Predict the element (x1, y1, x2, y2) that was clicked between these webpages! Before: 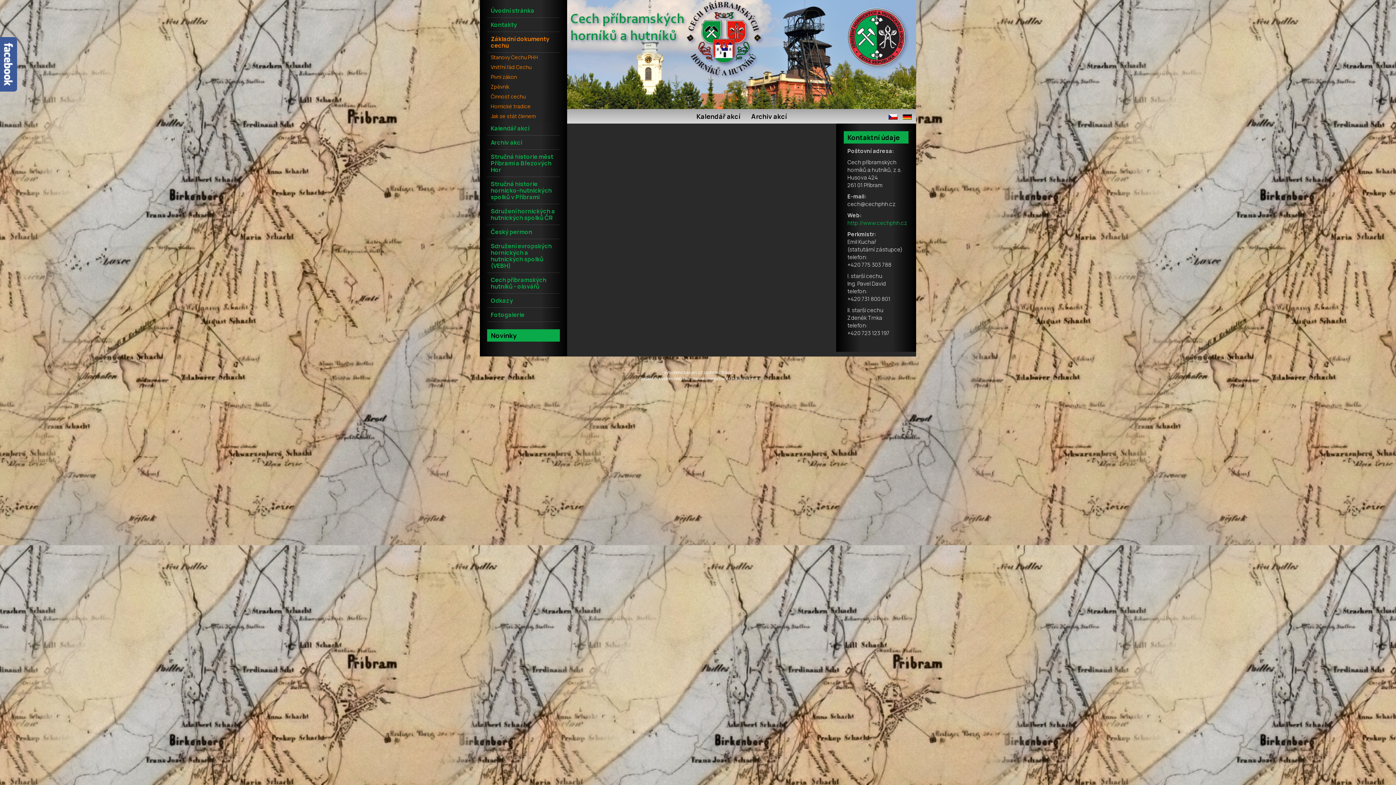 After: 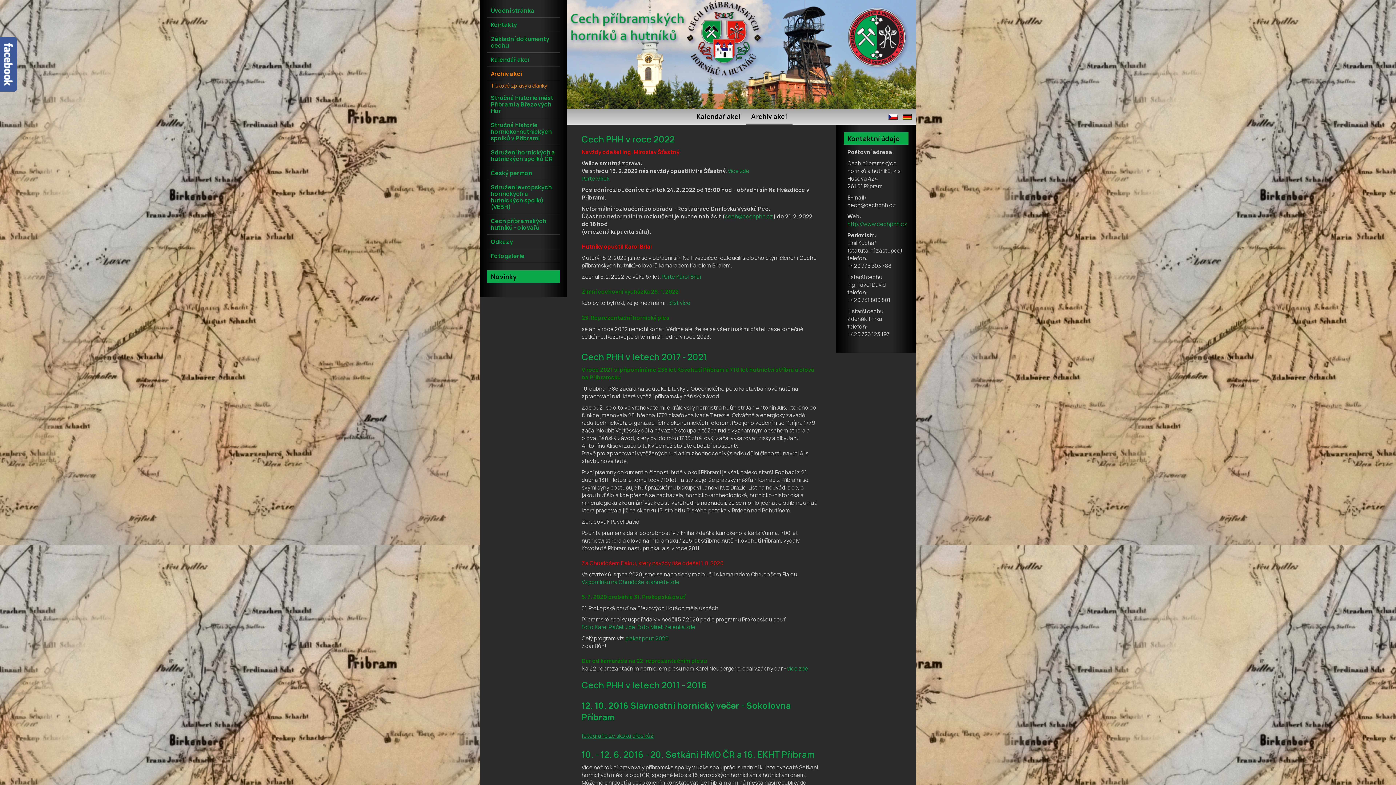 Action: bbox: (487, 135, 560, 149) label: Archiv akcí